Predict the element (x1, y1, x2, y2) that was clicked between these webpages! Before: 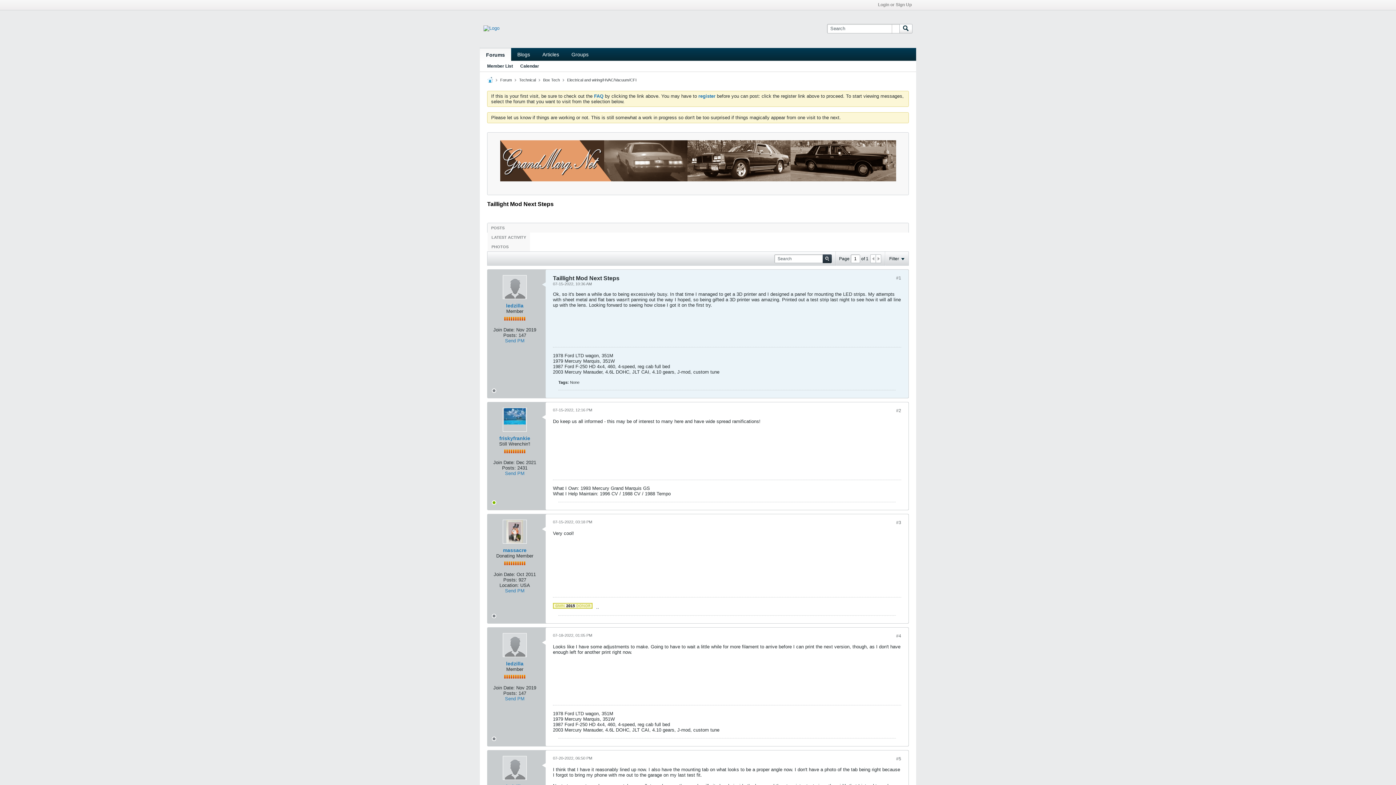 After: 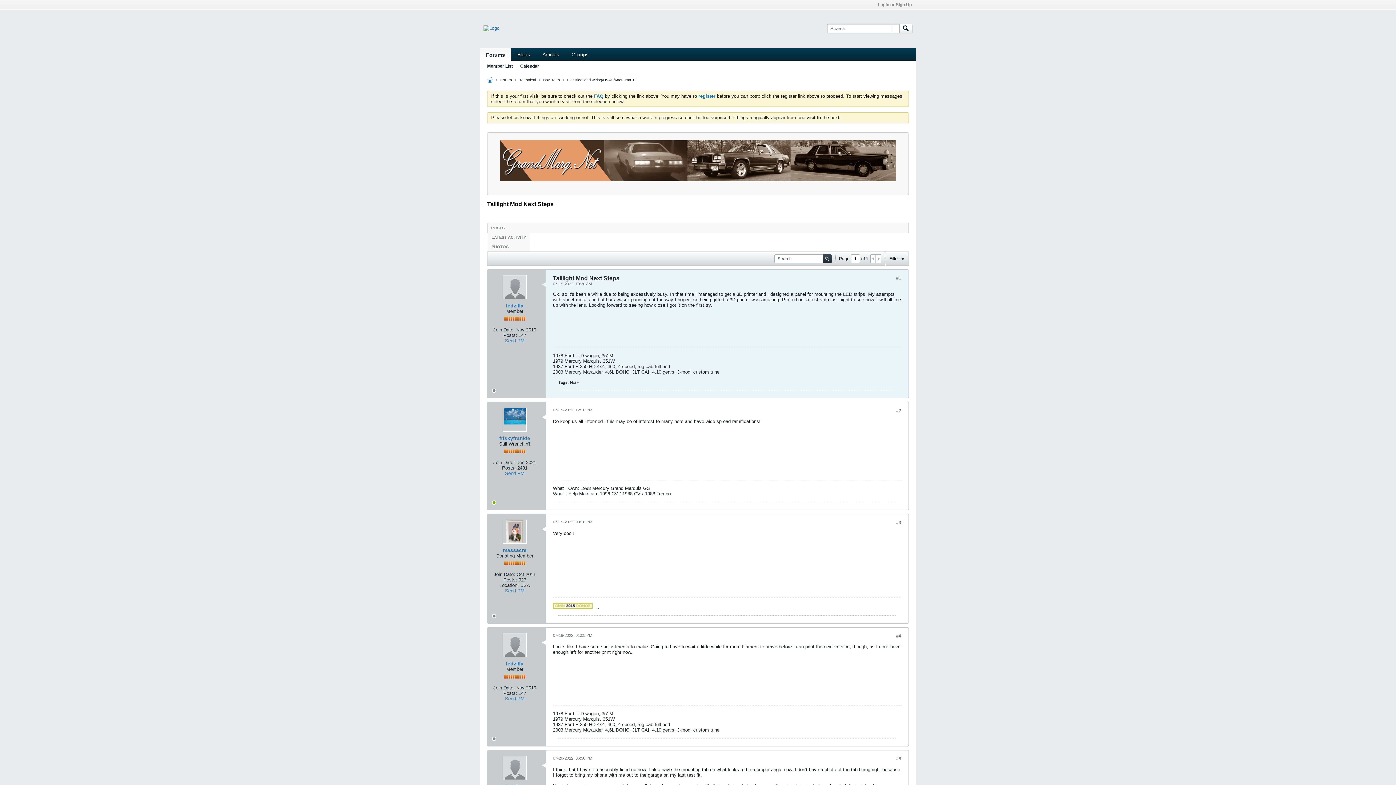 Action: label: #4 bbox: (896, 633, 901, 638)